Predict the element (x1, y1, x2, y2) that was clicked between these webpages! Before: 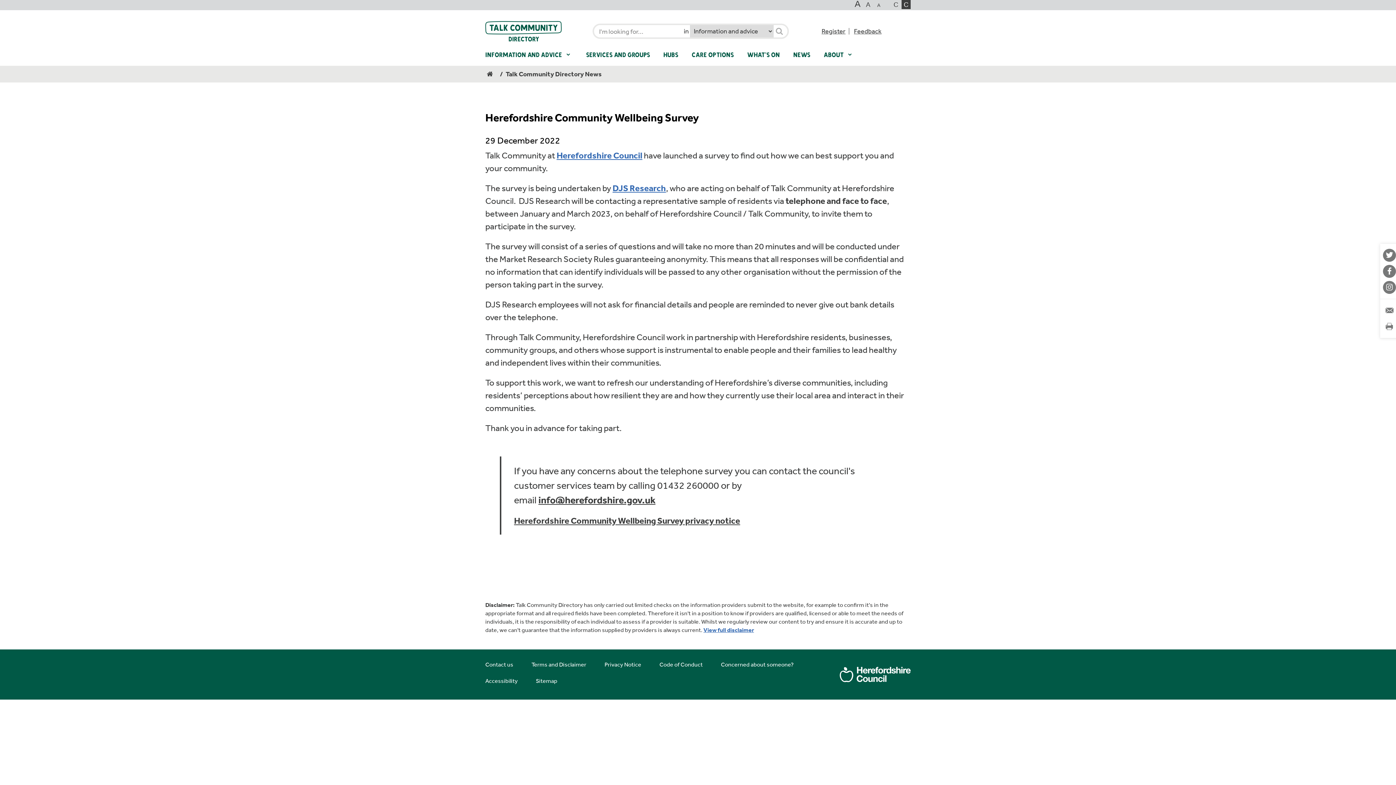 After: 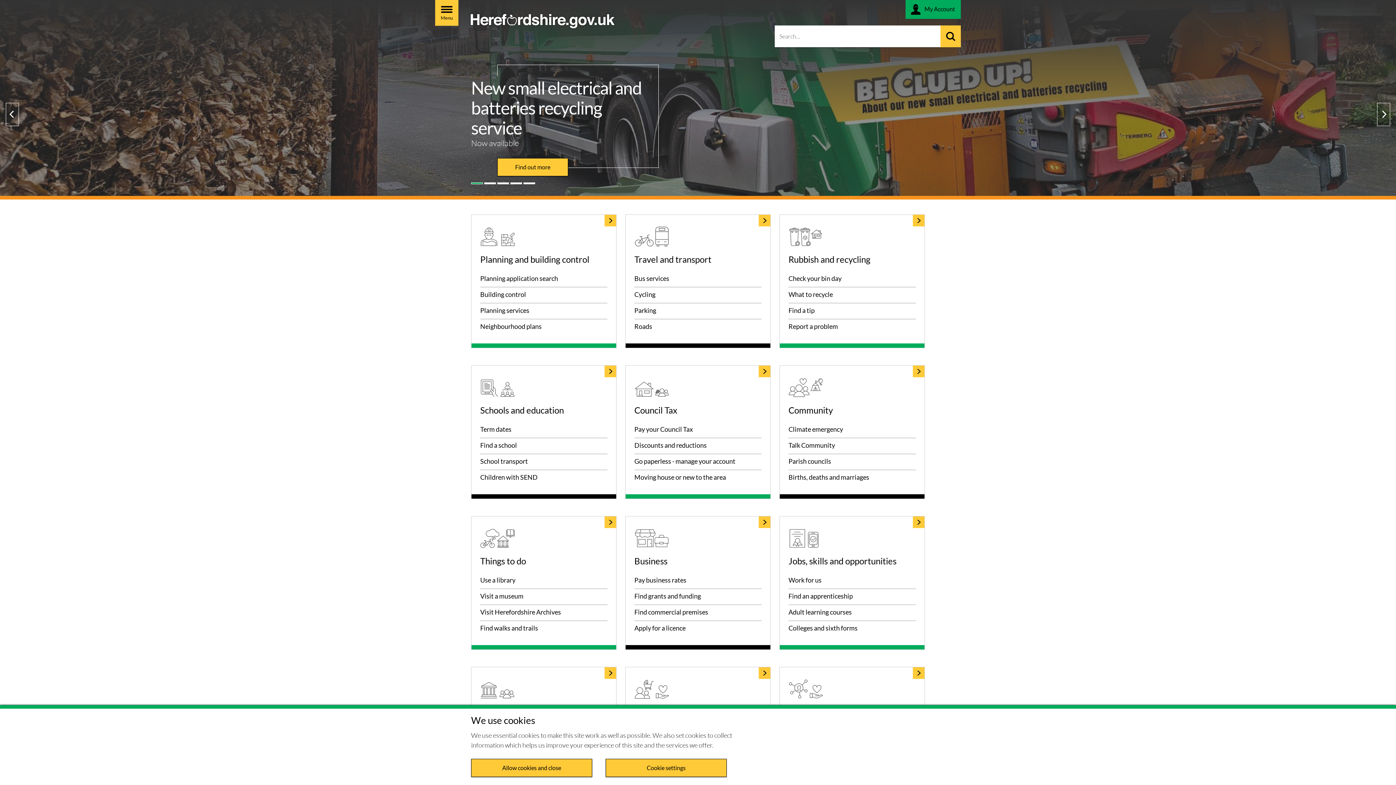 Action: bbox: (556, 150, 642, 160) label: Herefordshire Council